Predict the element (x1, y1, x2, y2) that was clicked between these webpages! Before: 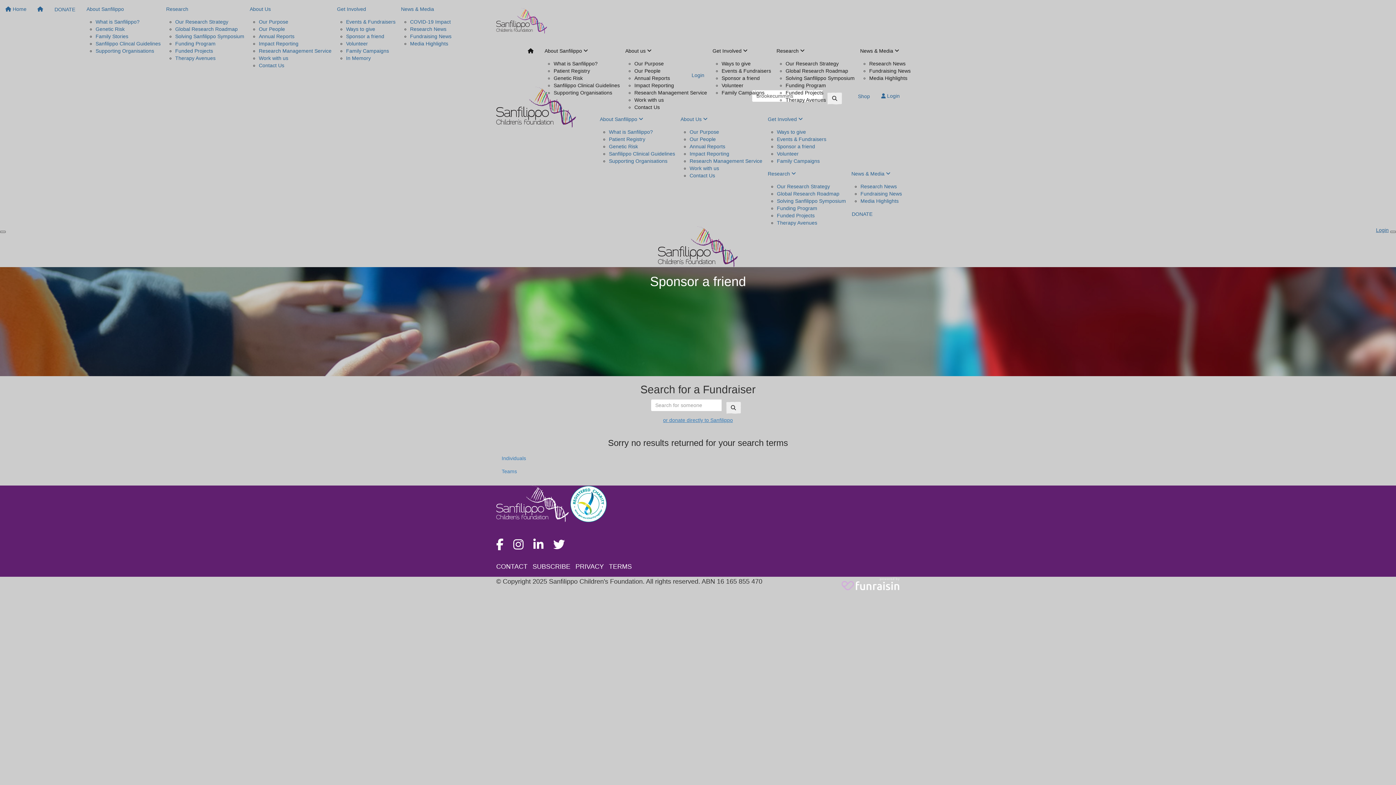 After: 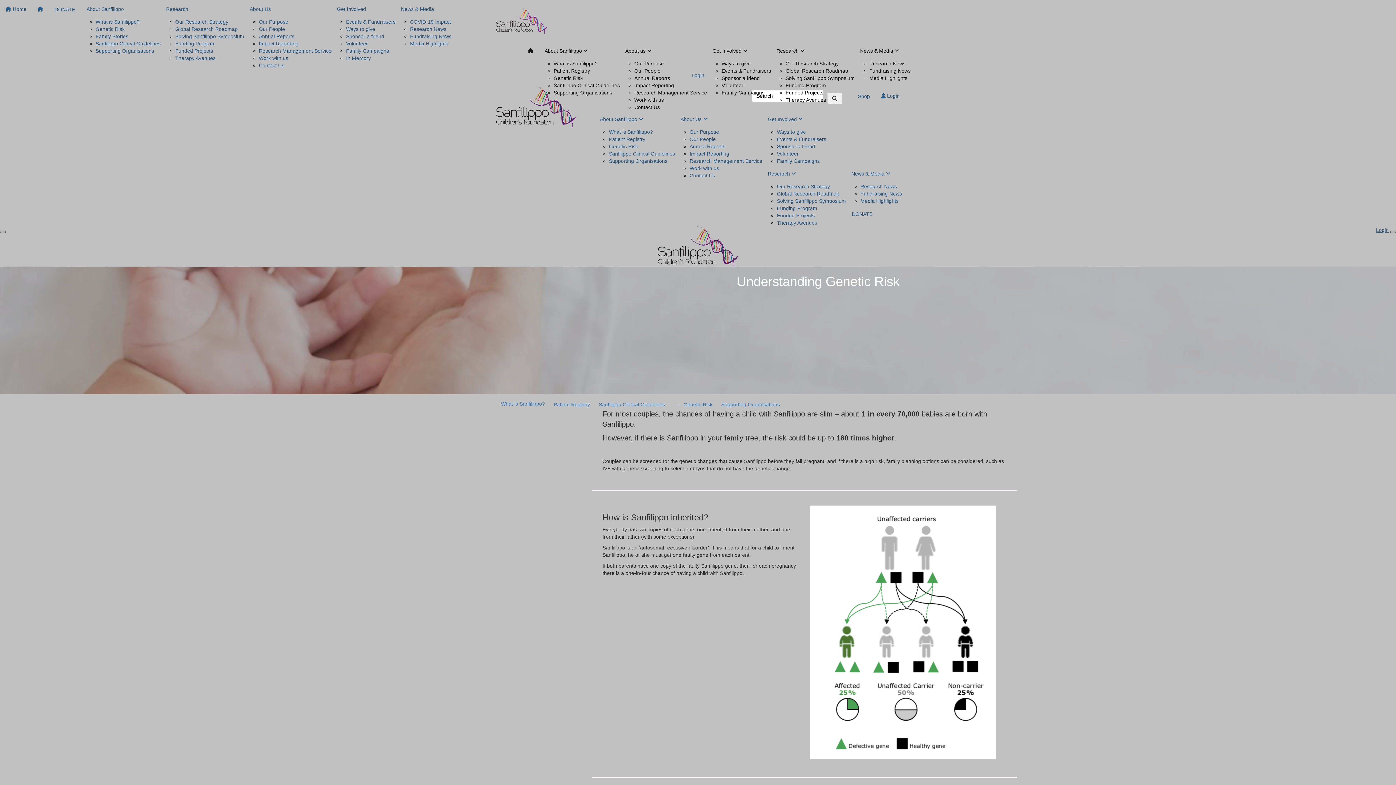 Action: bbox: (553, 75, 582, 81) label: Genetic Risk